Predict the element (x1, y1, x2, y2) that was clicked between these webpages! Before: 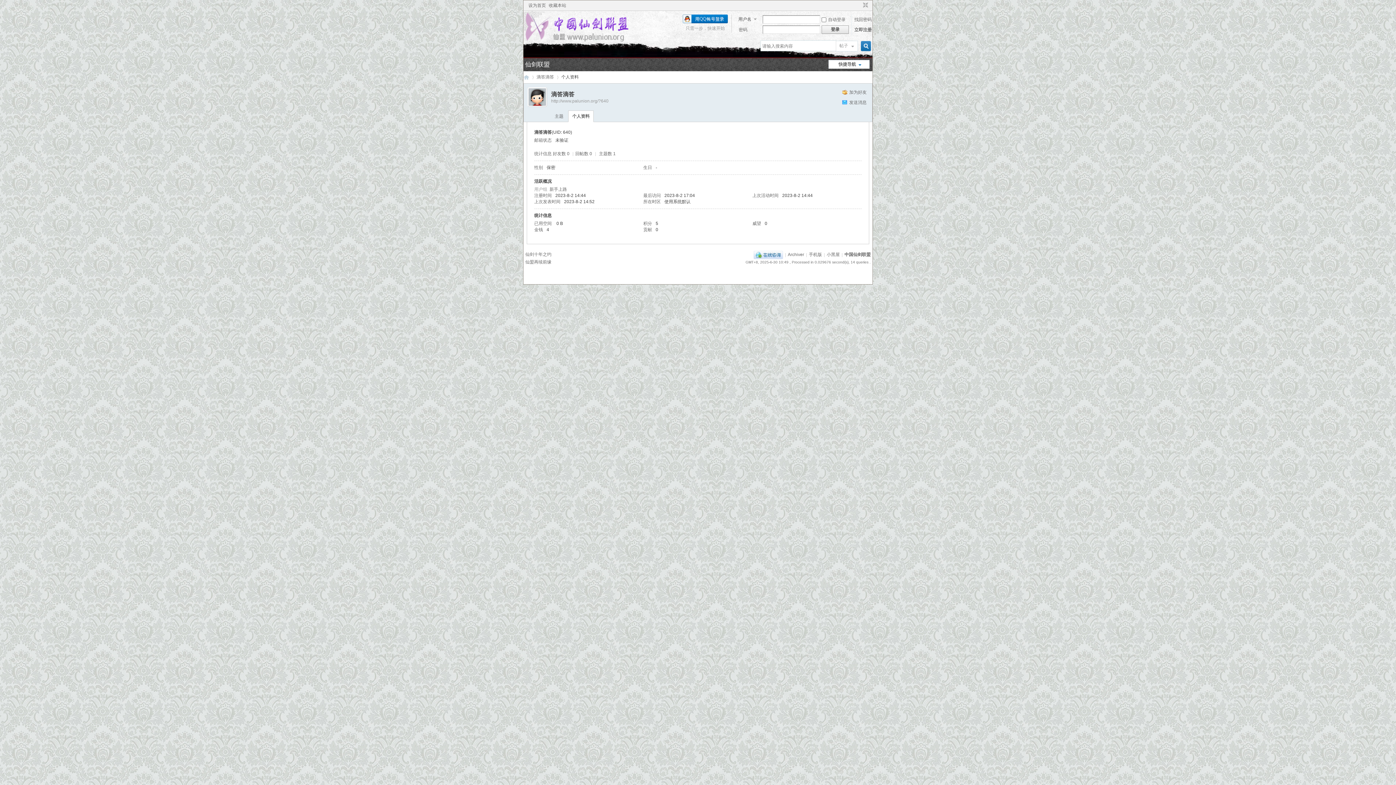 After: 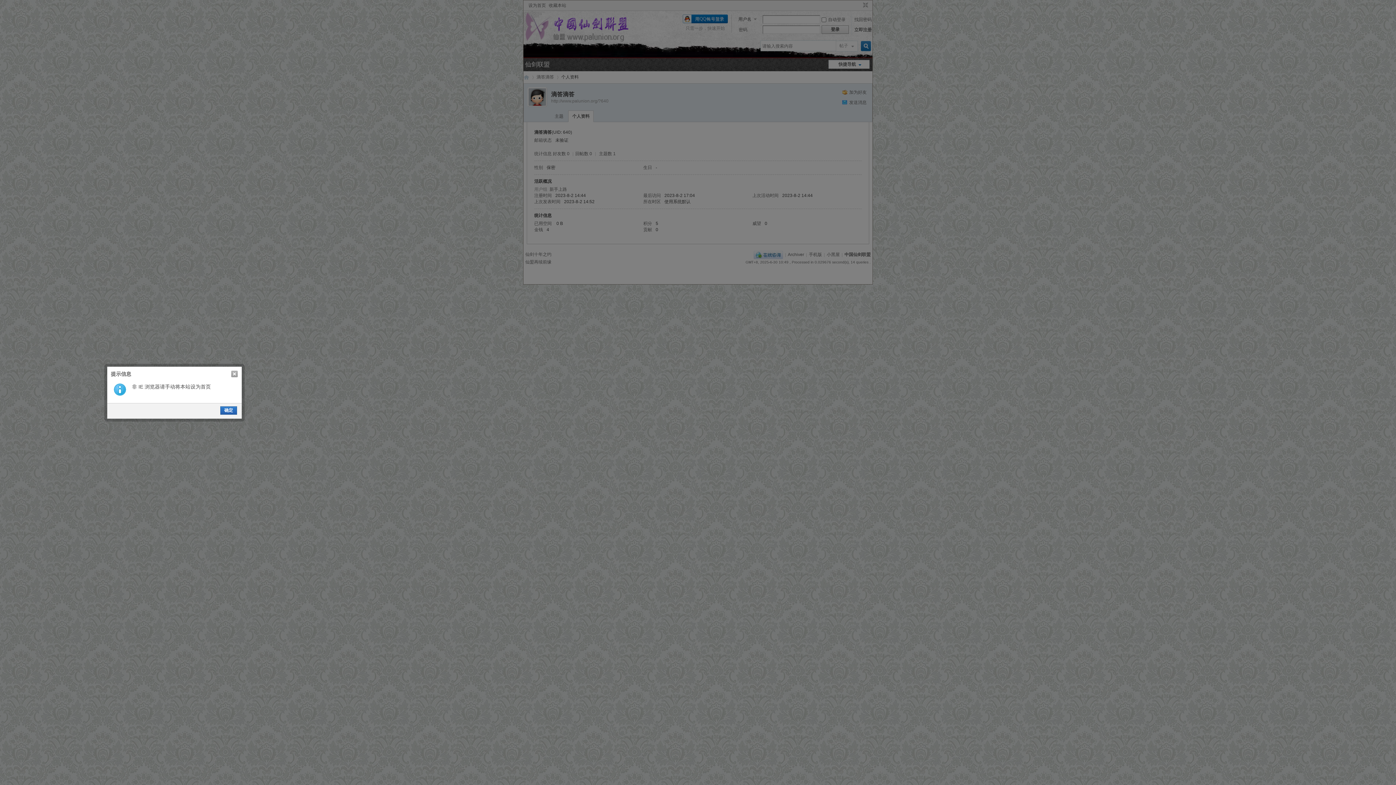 Action: label: 设为首页 bbox: (527, 0, 547, 10)